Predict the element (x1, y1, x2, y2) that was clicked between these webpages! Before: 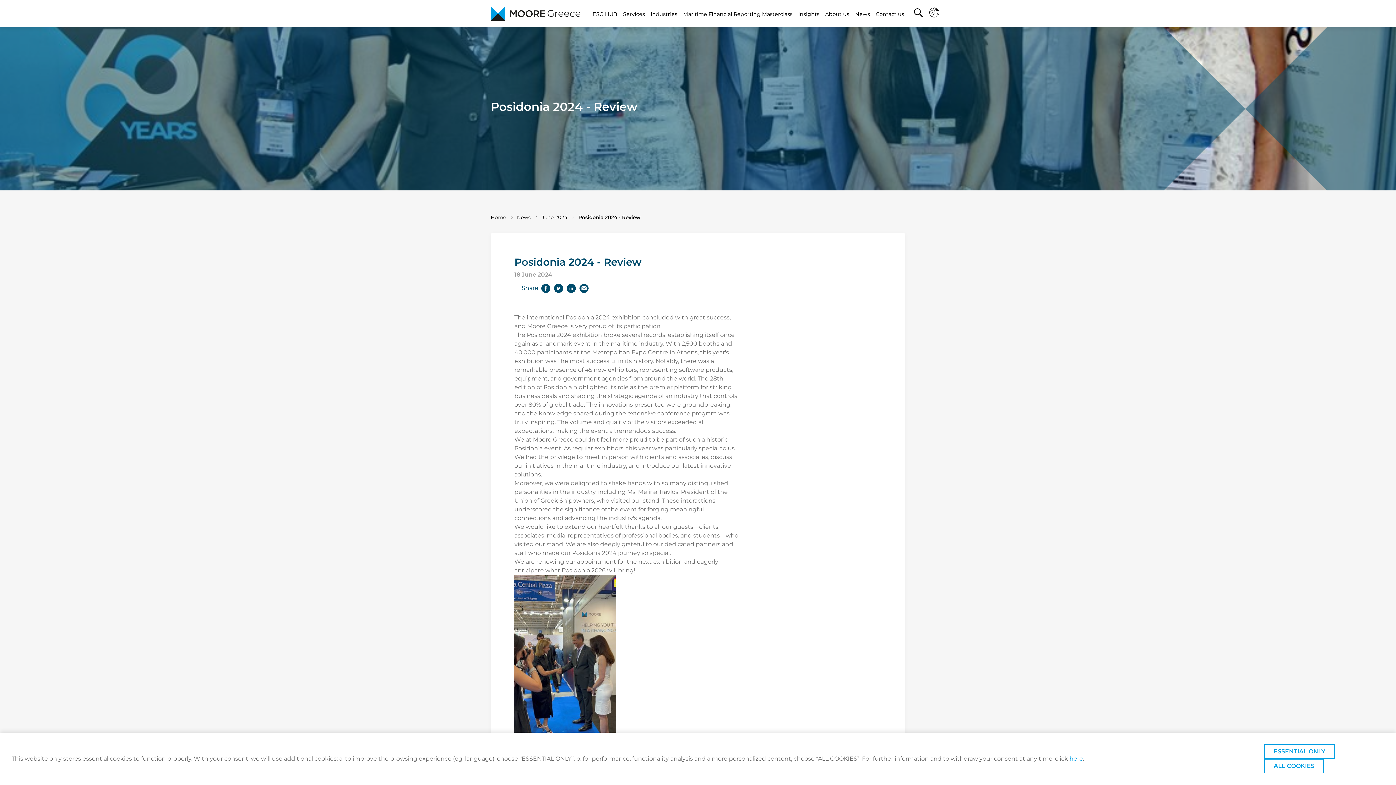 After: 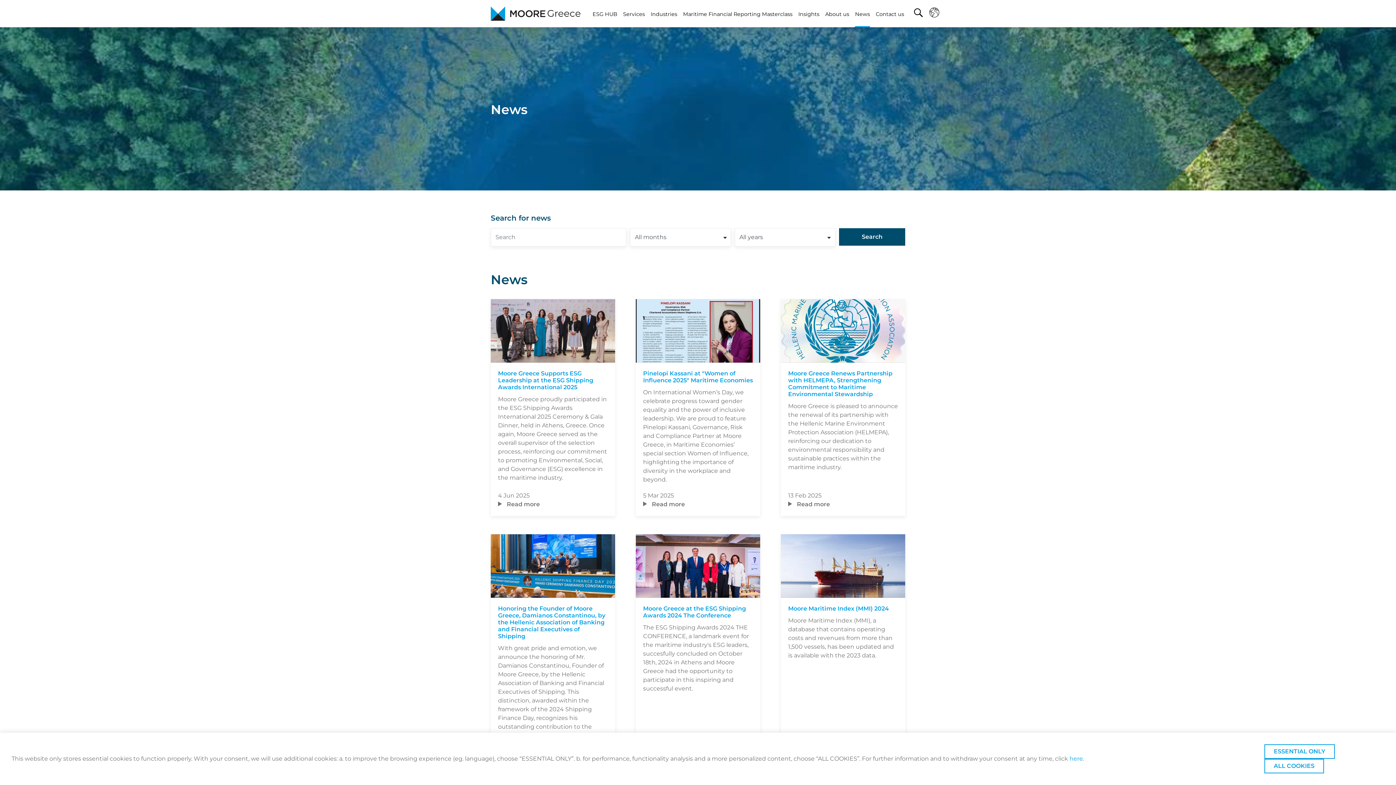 Action: label: News bbox: (855, 0, 870, 27)